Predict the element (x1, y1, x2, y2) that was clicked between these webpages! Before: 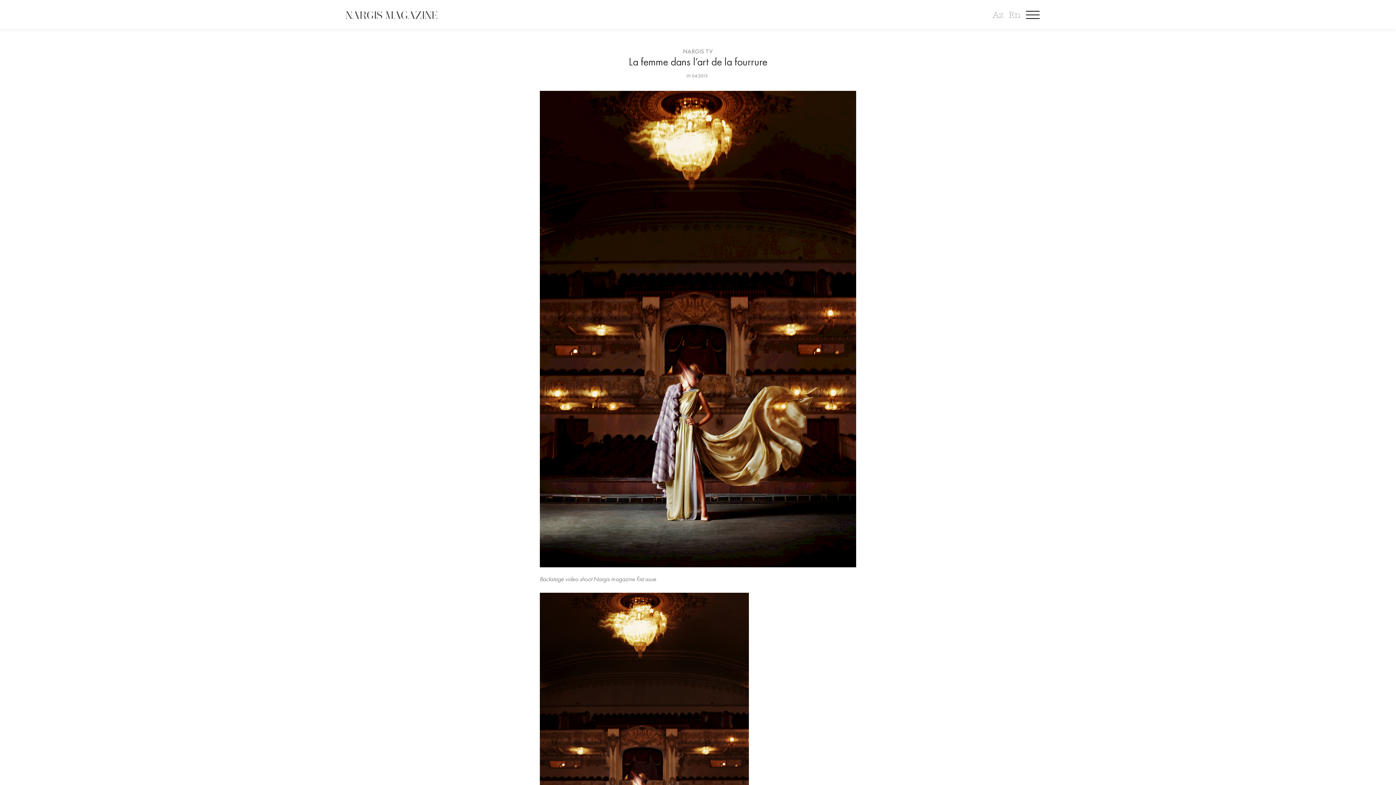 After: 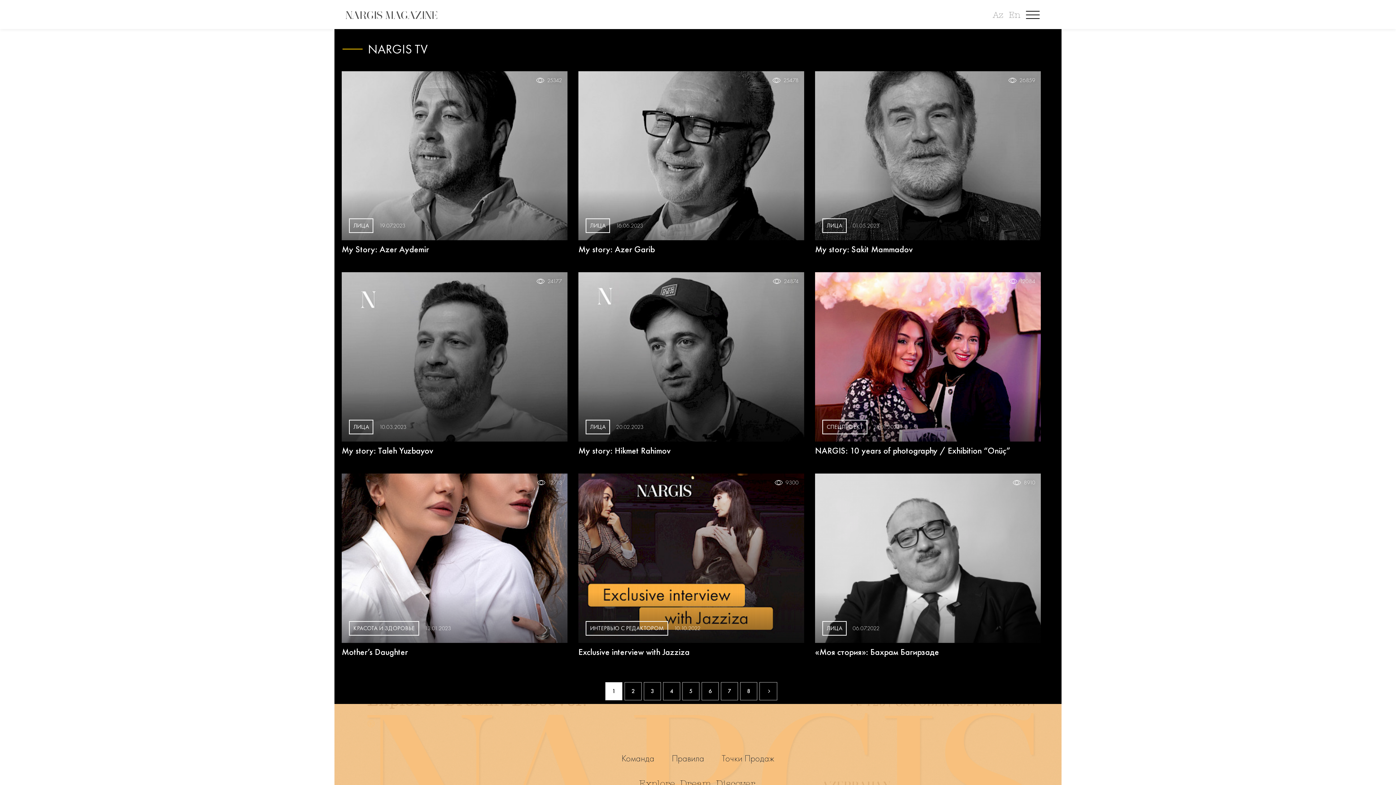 Action: label: NARGIS TV bbox: (683, 47, 713, 56)